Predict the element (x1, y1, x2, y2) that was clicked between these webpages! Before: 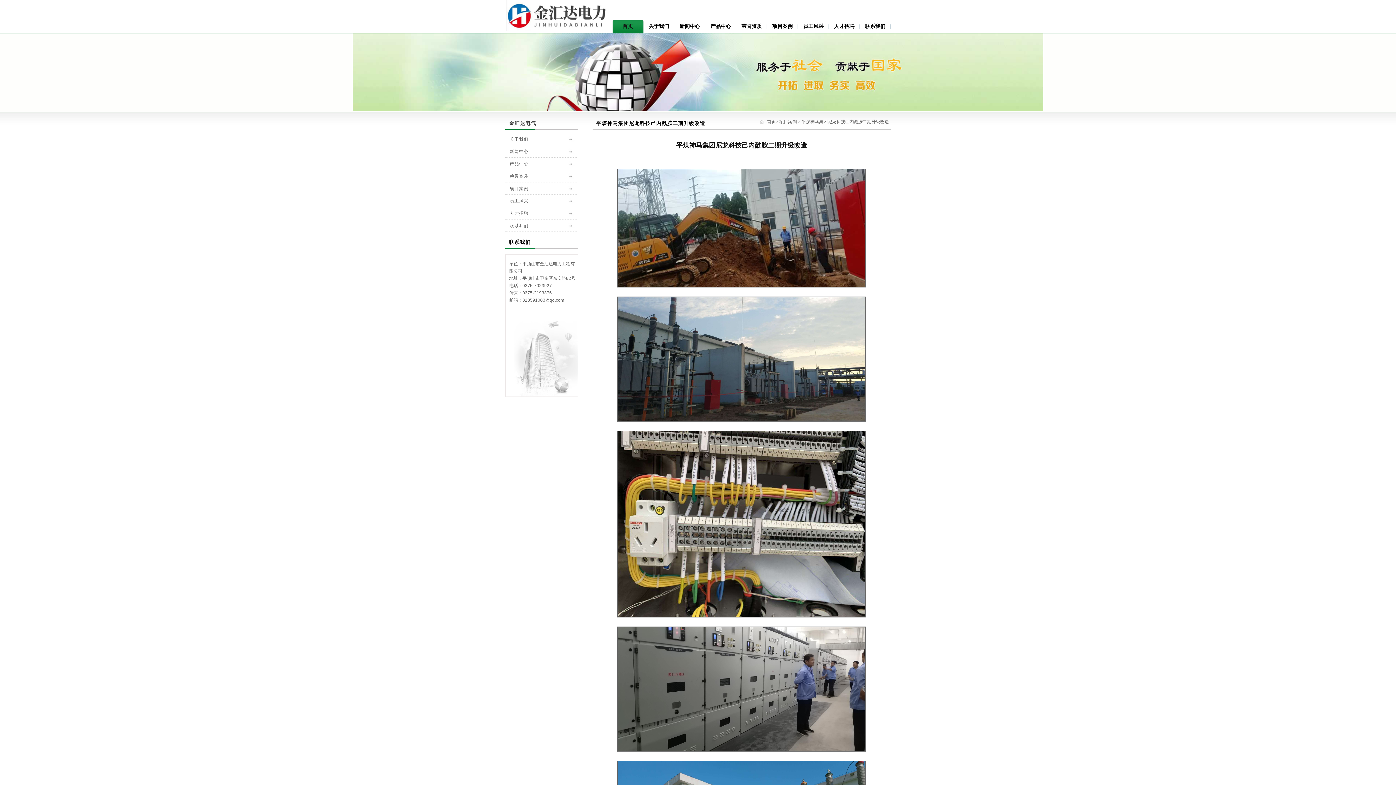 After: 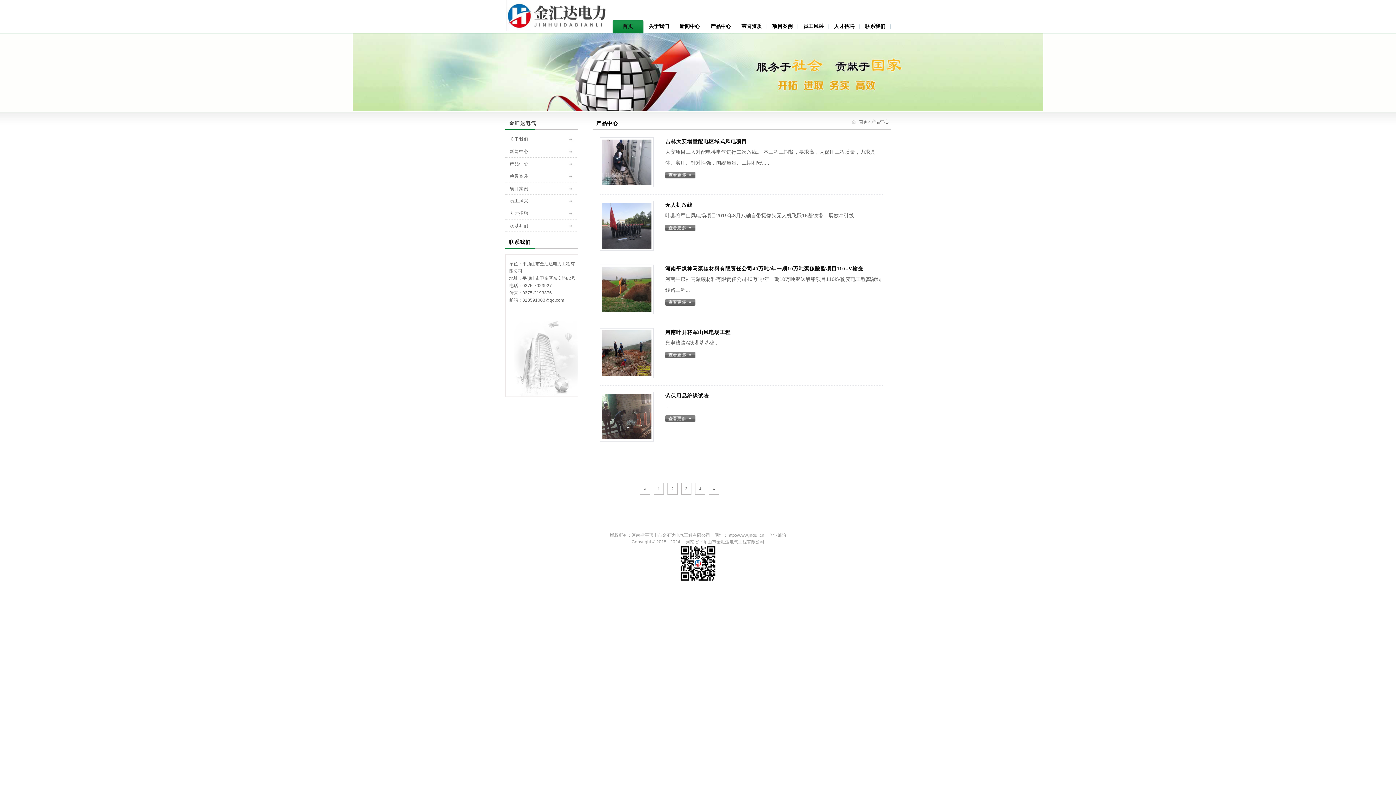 Action: label: 产品中心 bbox: (710, 23, 731, 29)